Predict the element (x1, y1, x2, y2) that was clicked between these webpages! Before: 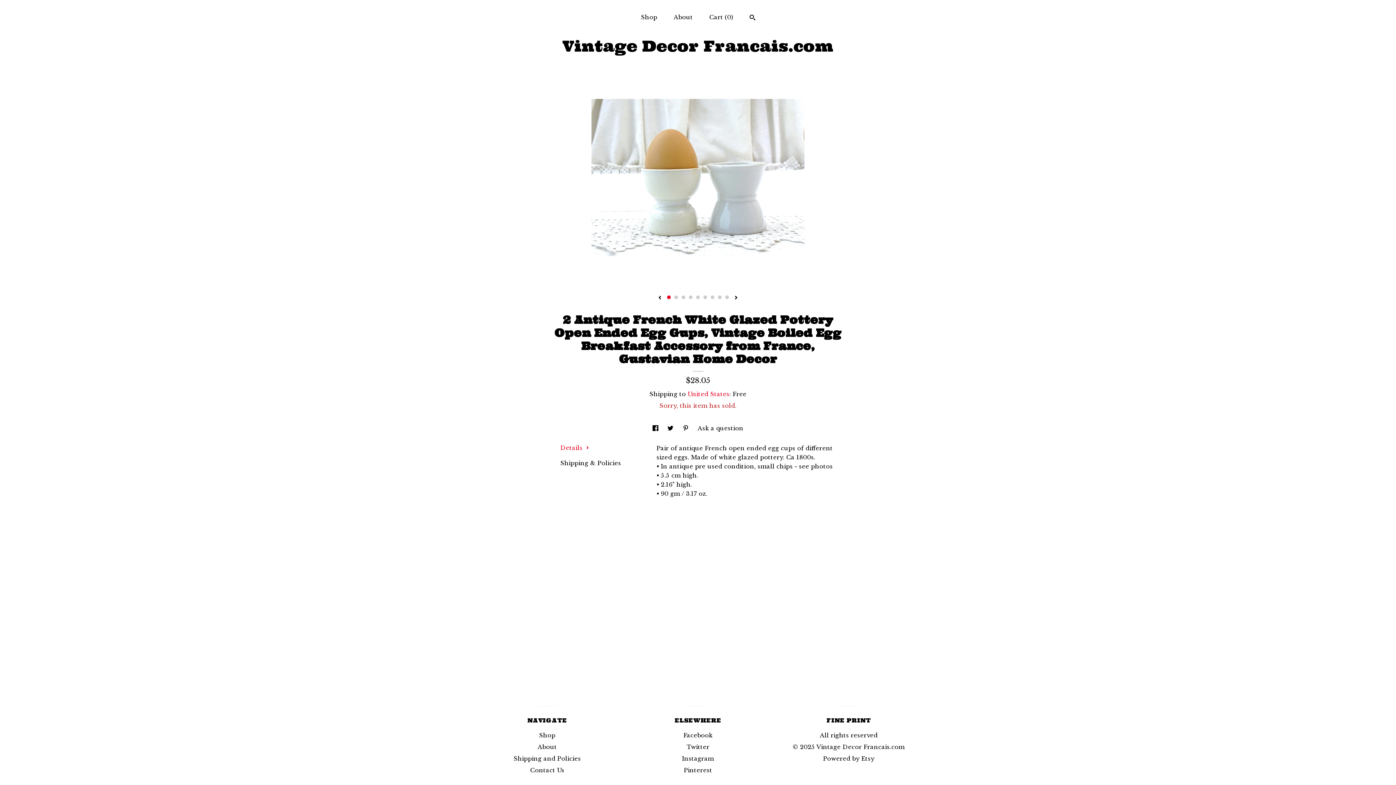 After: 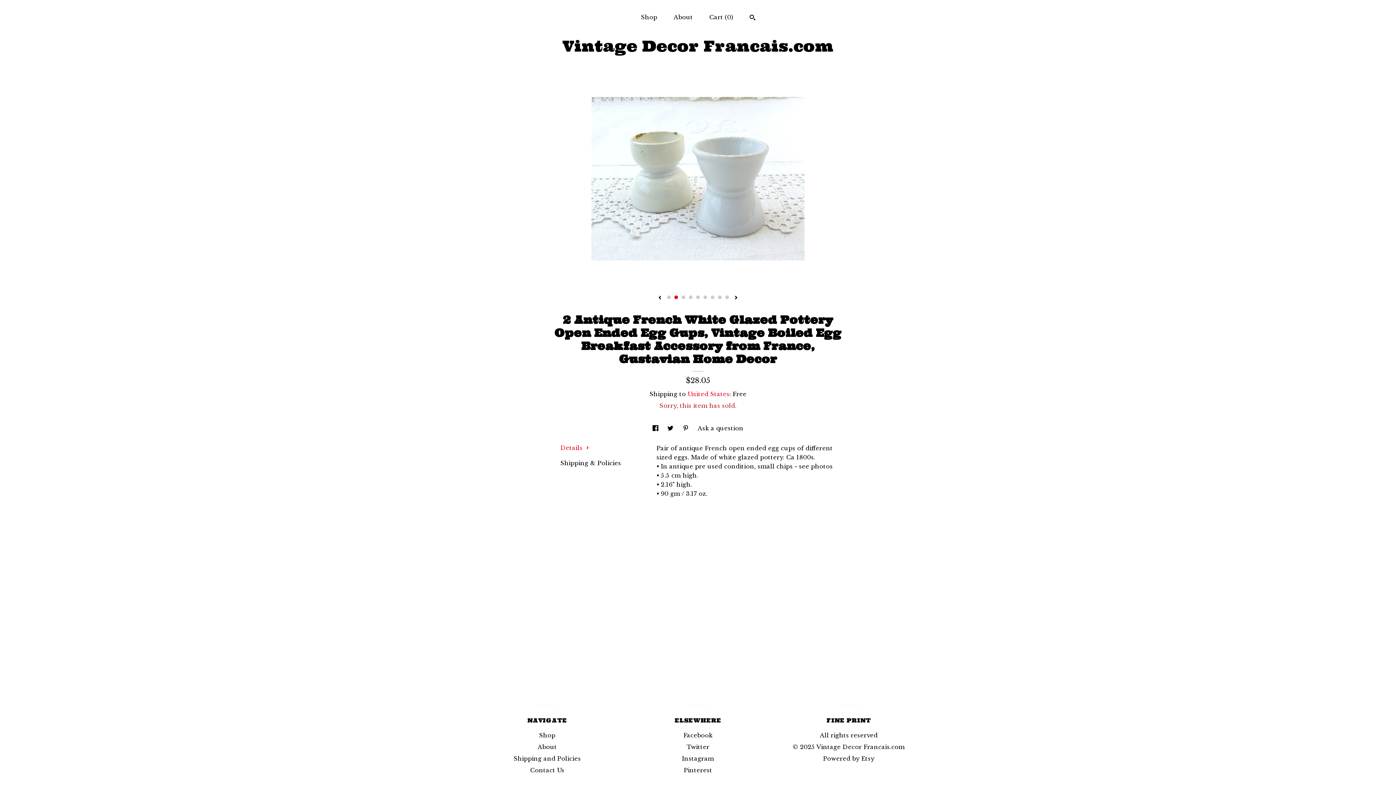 Action: bbox: (674, 295, 678, 299) label: 2